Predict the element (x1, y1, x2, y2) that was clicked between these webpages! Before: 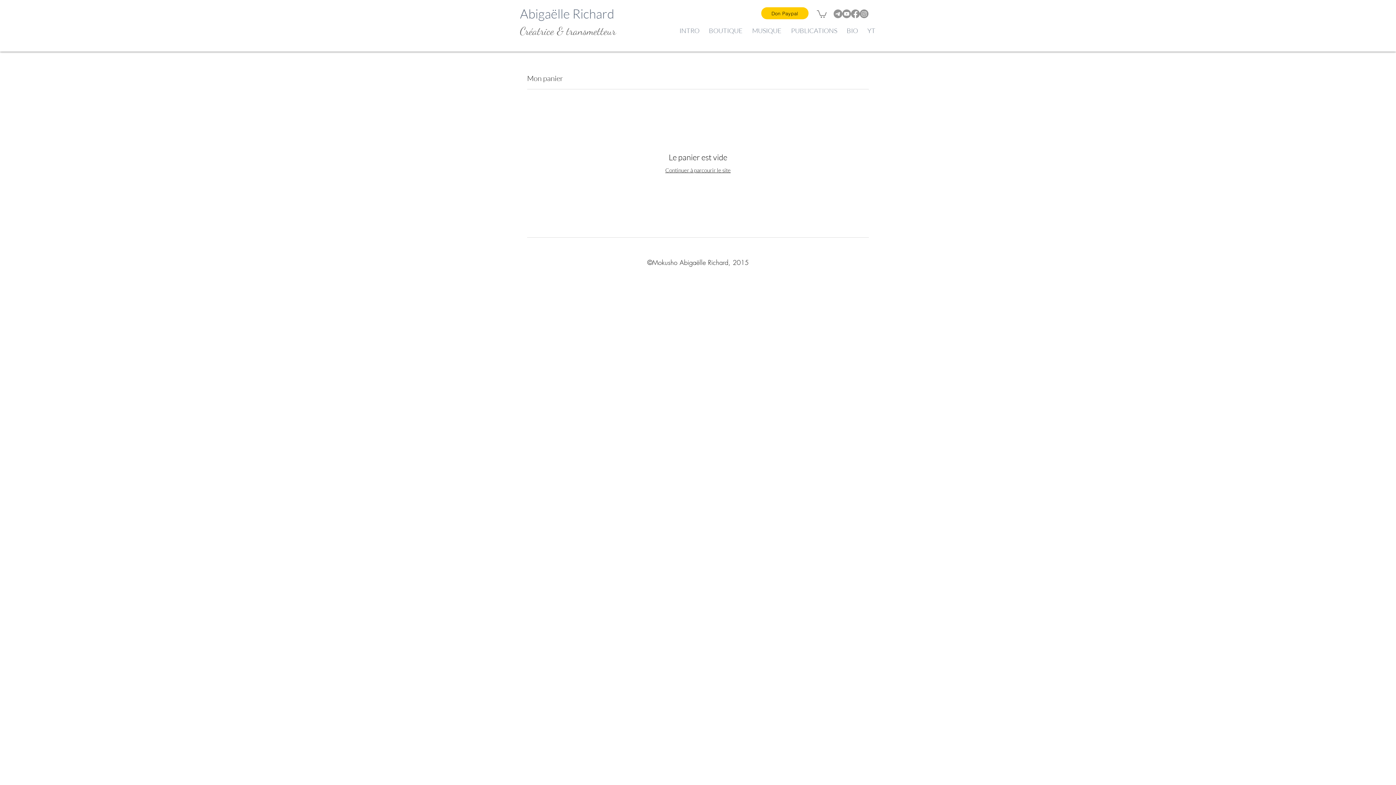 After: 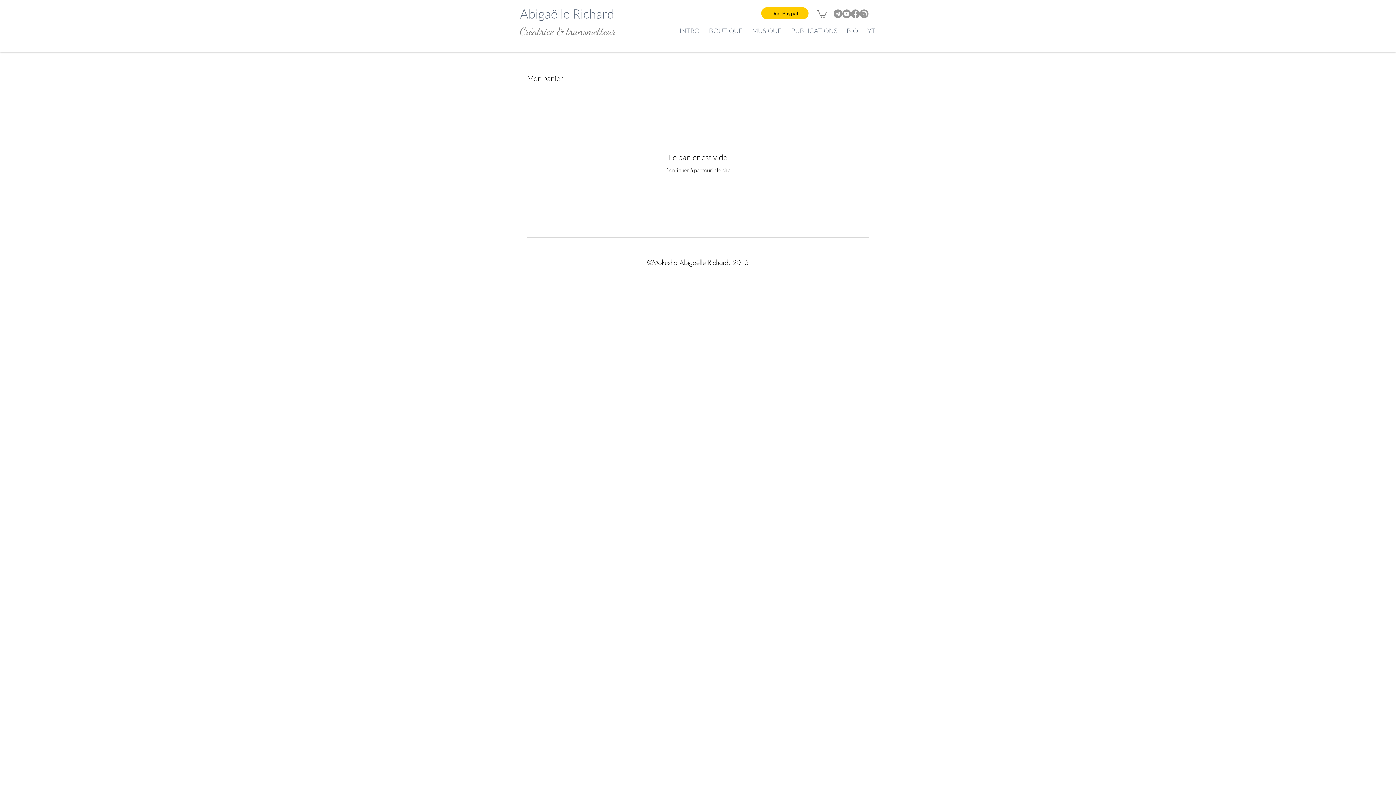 Action: bbox: (851, 9, 860, 18) label: Facebook